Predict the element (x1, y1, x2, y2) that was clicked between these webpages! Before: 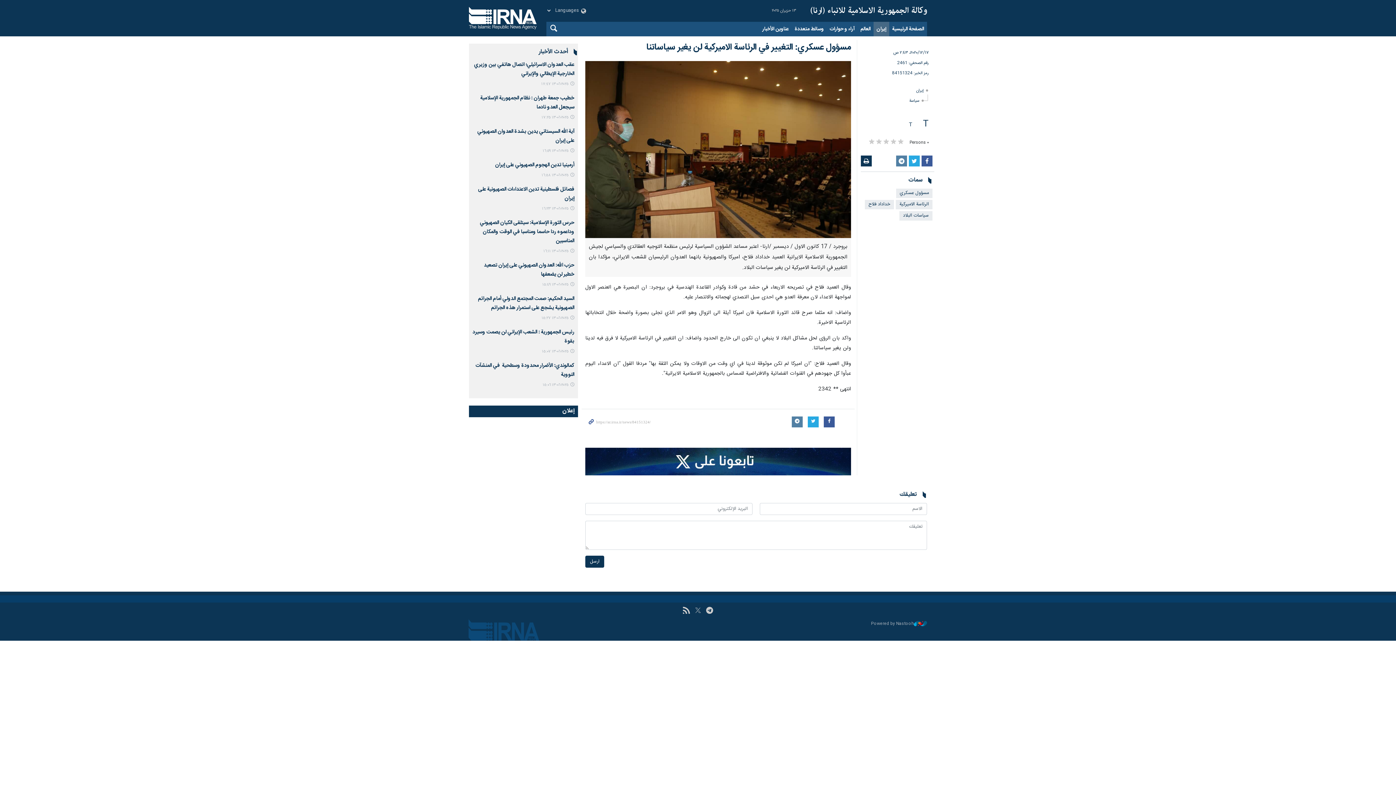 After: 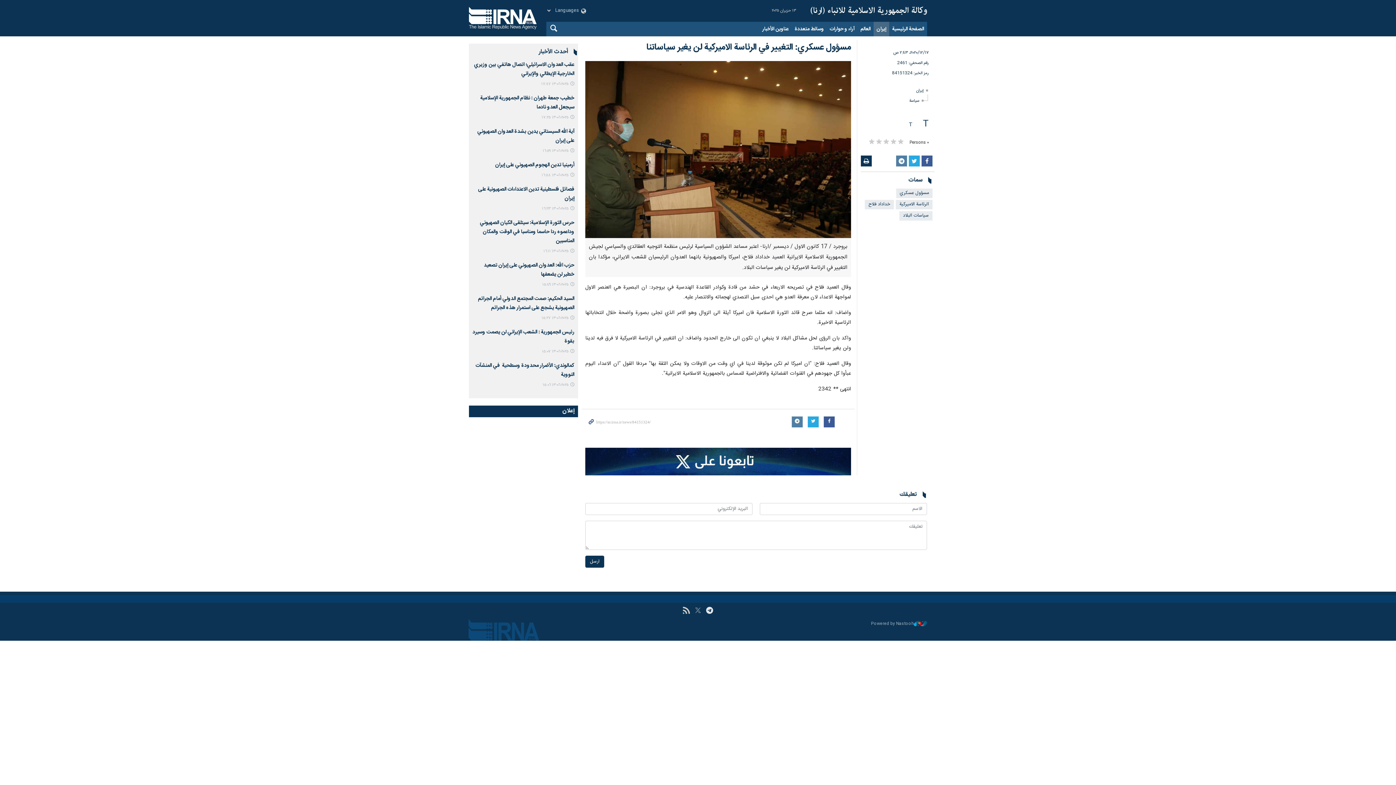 Action: bbox: (704, 605, 714, 617)